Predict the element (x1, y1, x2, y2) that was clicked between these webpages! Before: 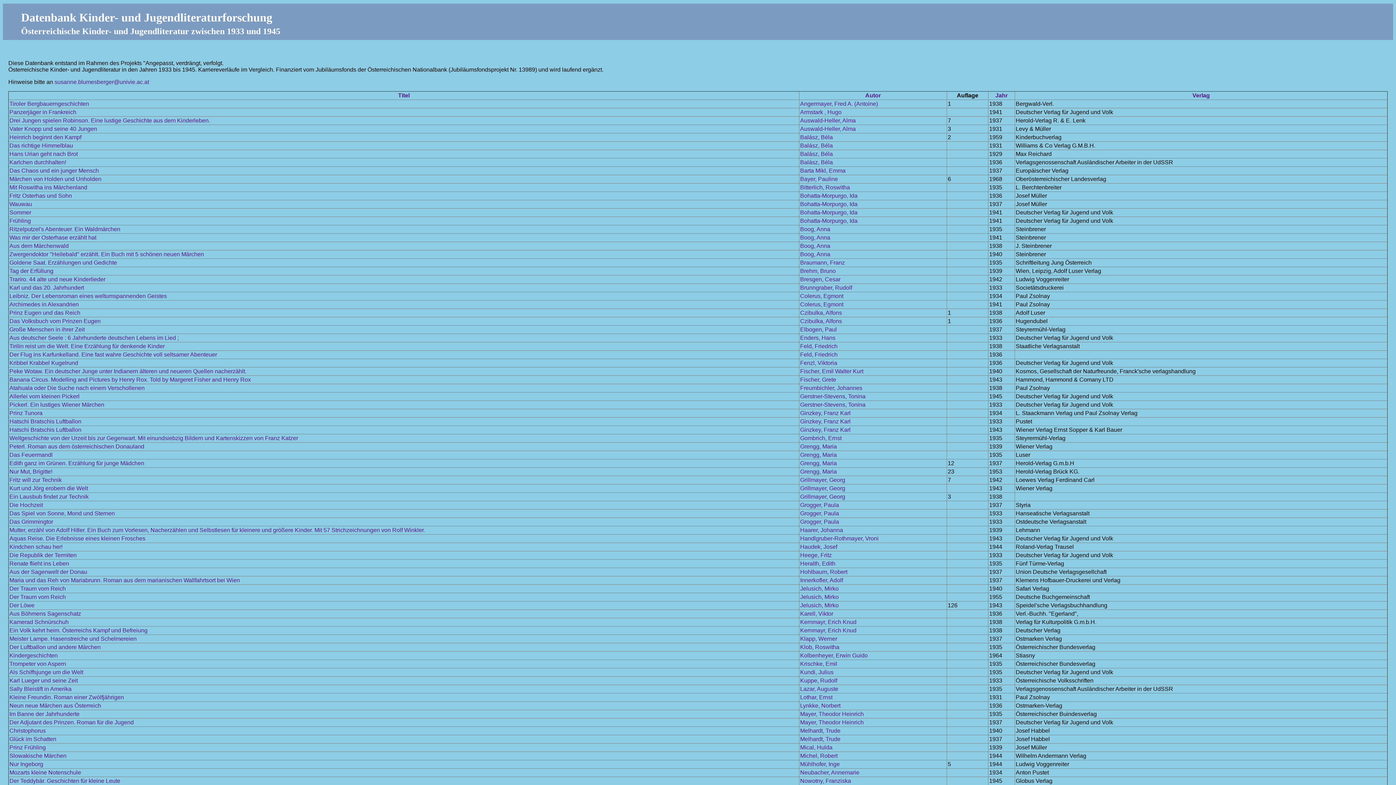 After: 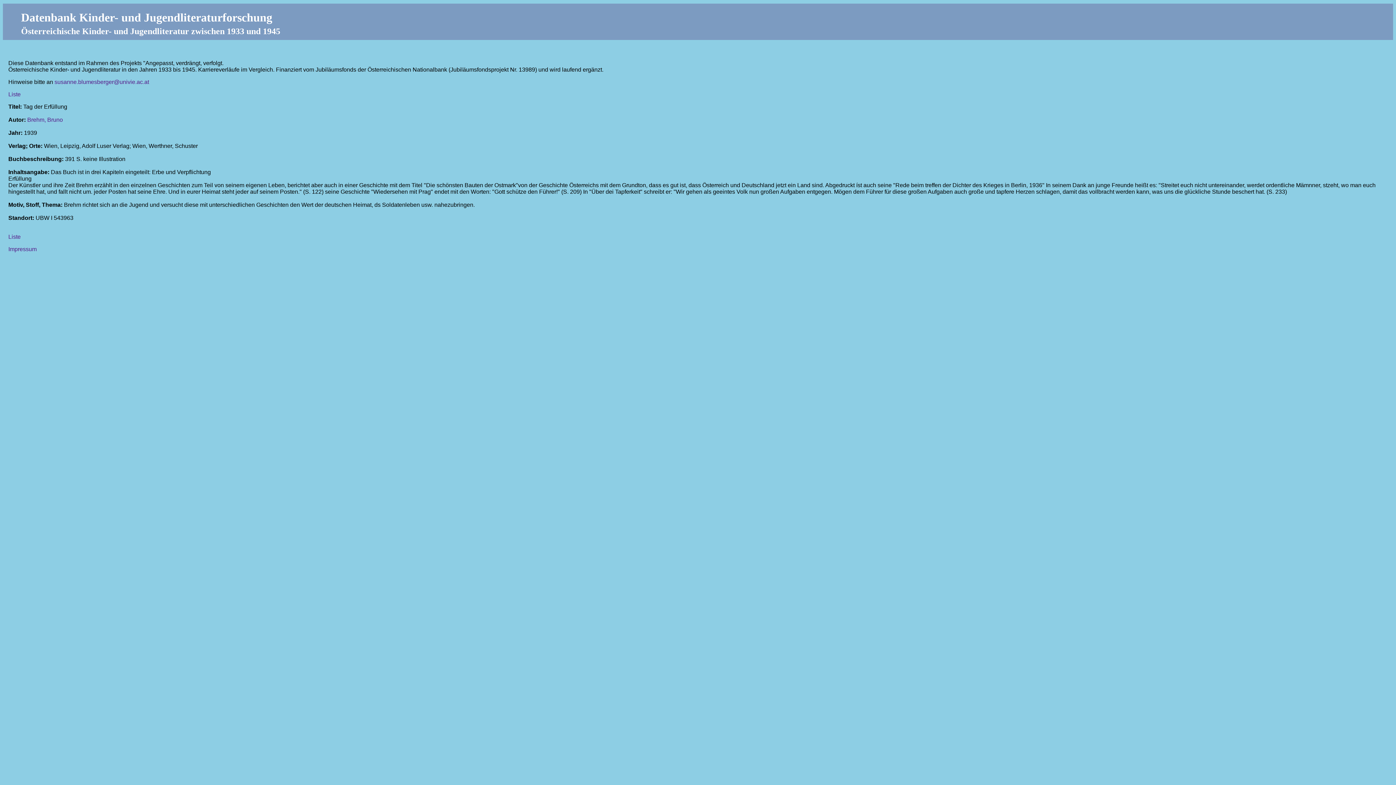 Action: bbox: (9, 268, 53, 274) label: Tag der Erfüllung